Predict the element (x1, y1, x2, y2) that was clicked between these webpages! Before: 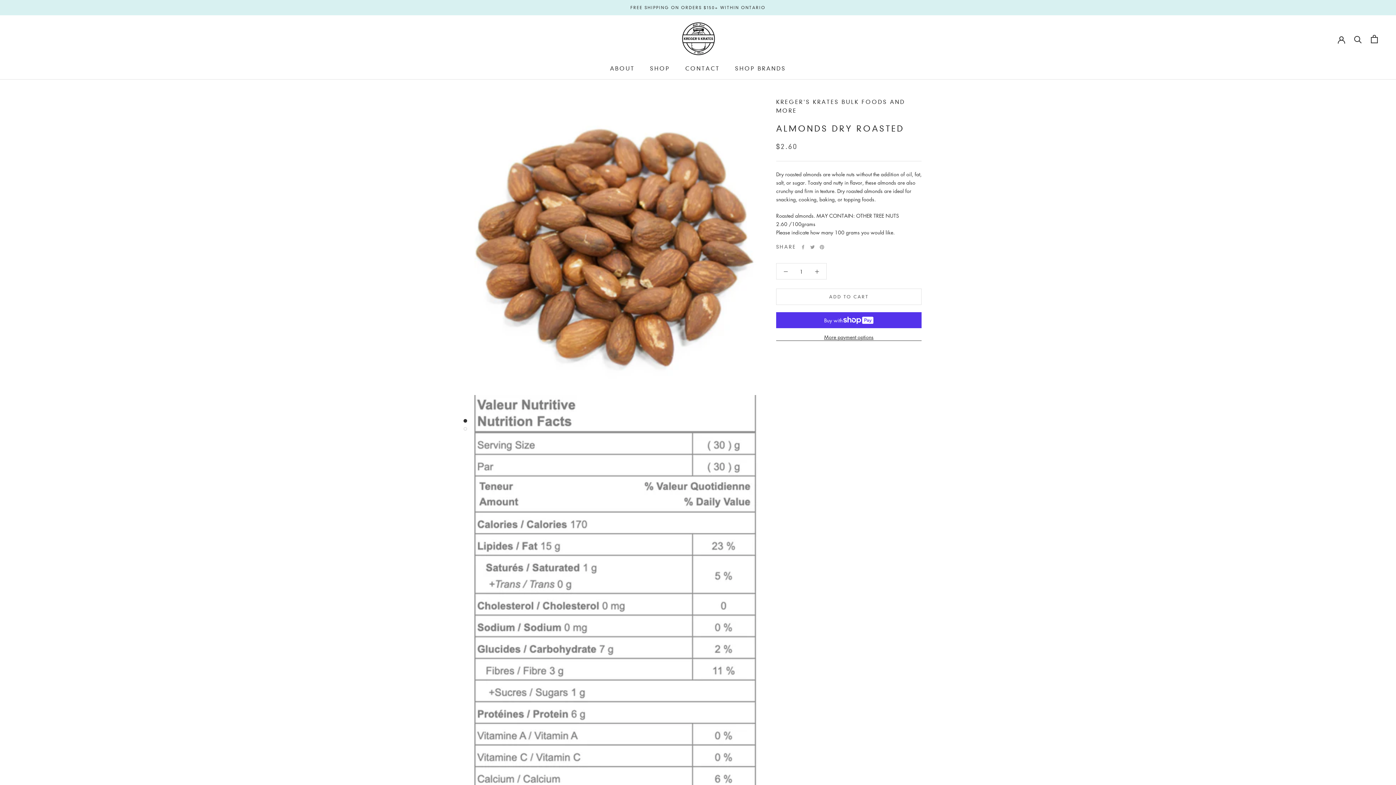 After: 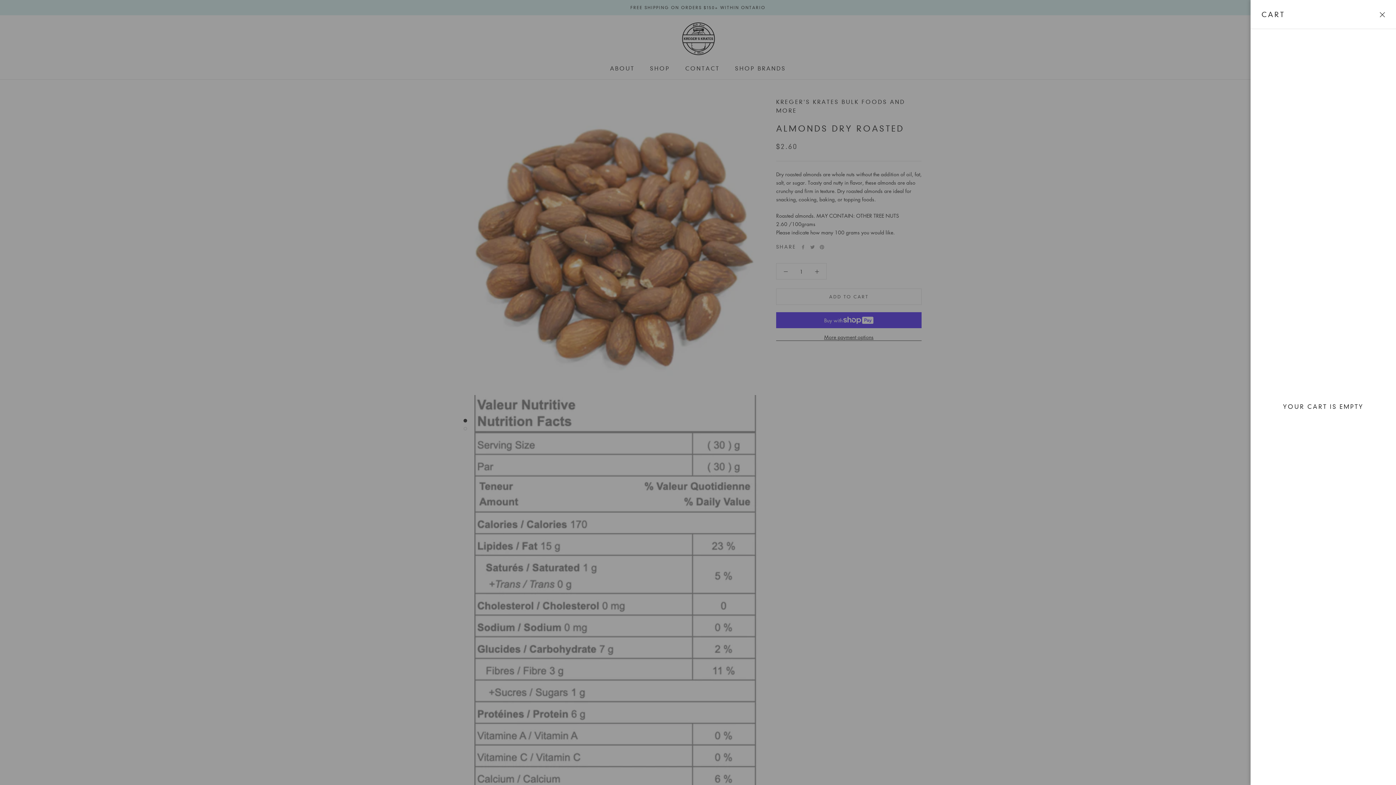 Action: bbox: (1371, 34, 1378, 43) label: Open cart